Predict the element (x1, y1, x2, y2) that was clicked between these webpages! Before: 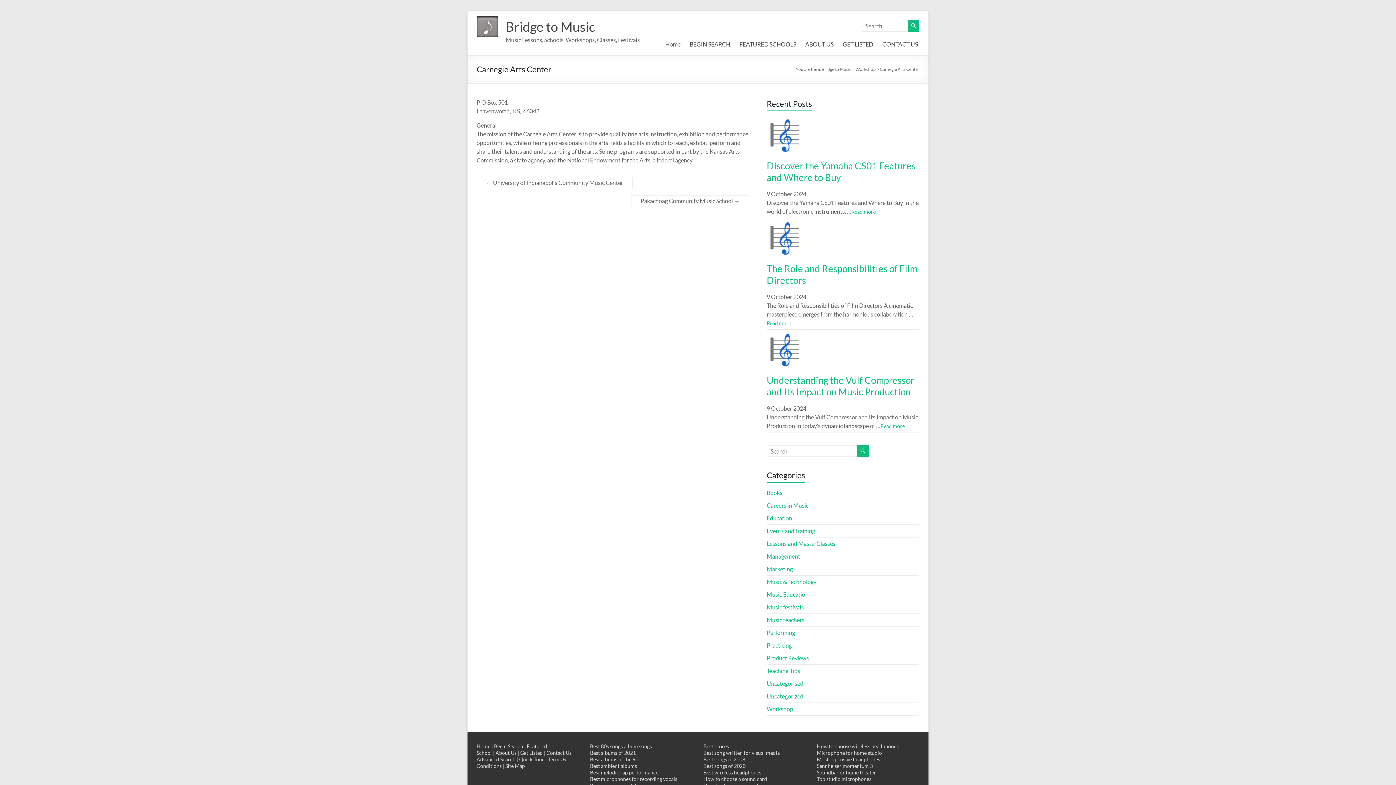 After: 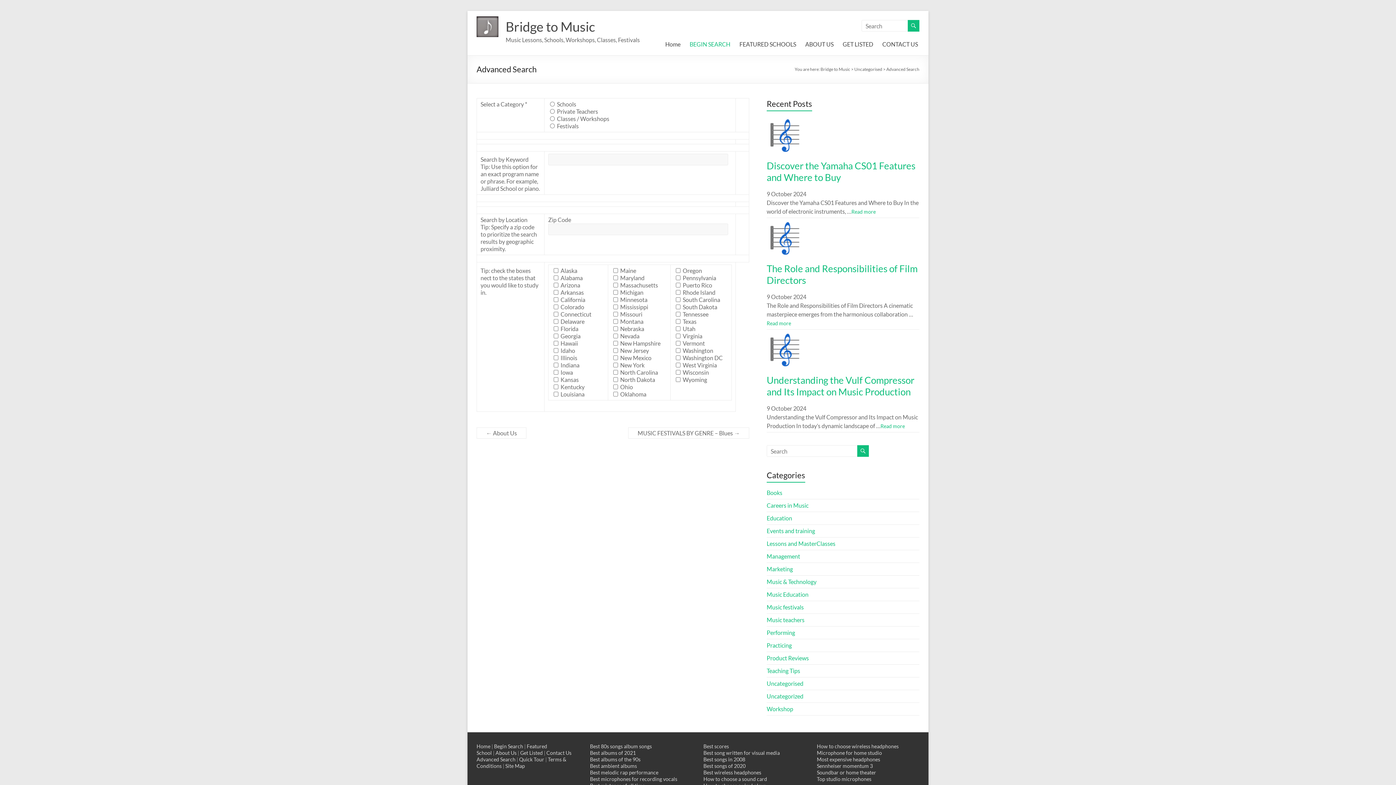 Action: label: Advanced Search bbox: (476, 756, 515, 762)